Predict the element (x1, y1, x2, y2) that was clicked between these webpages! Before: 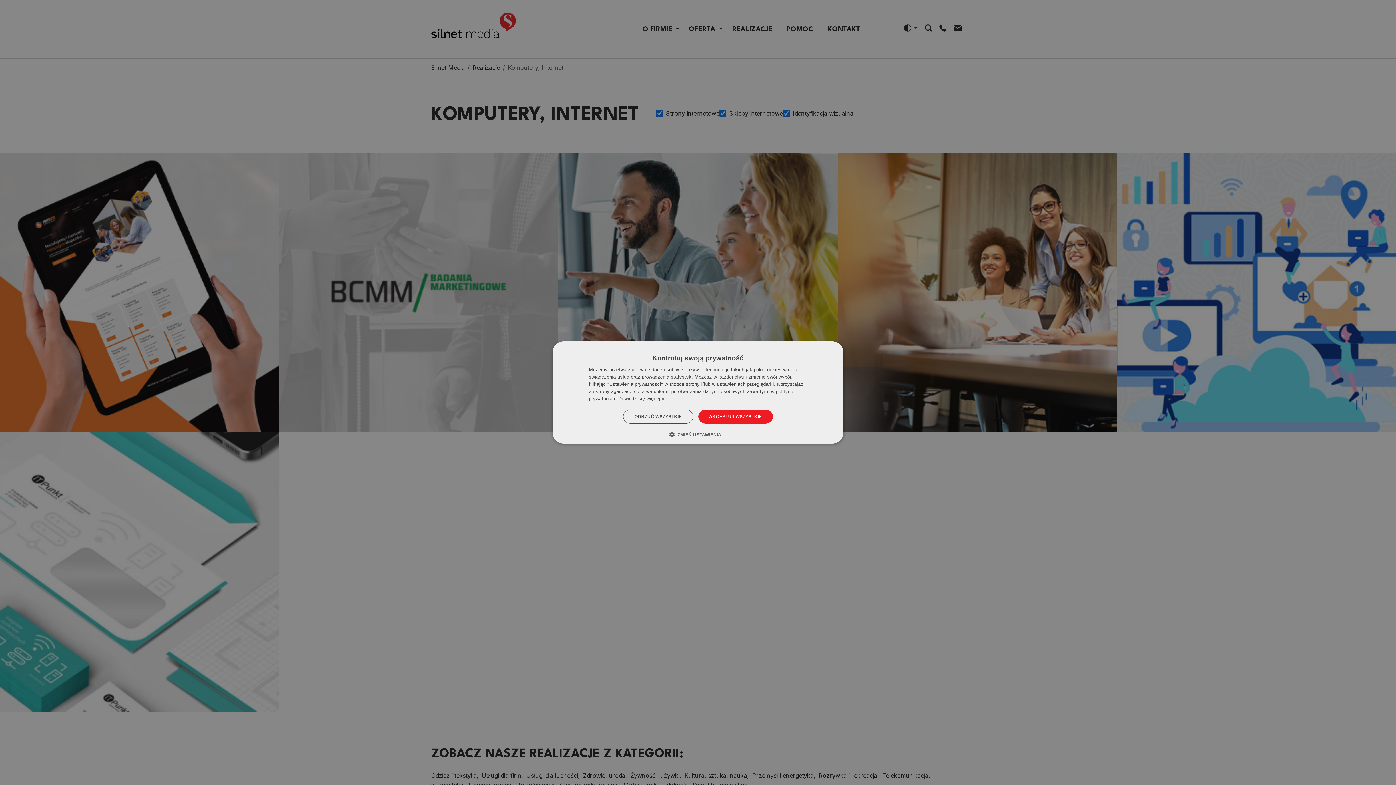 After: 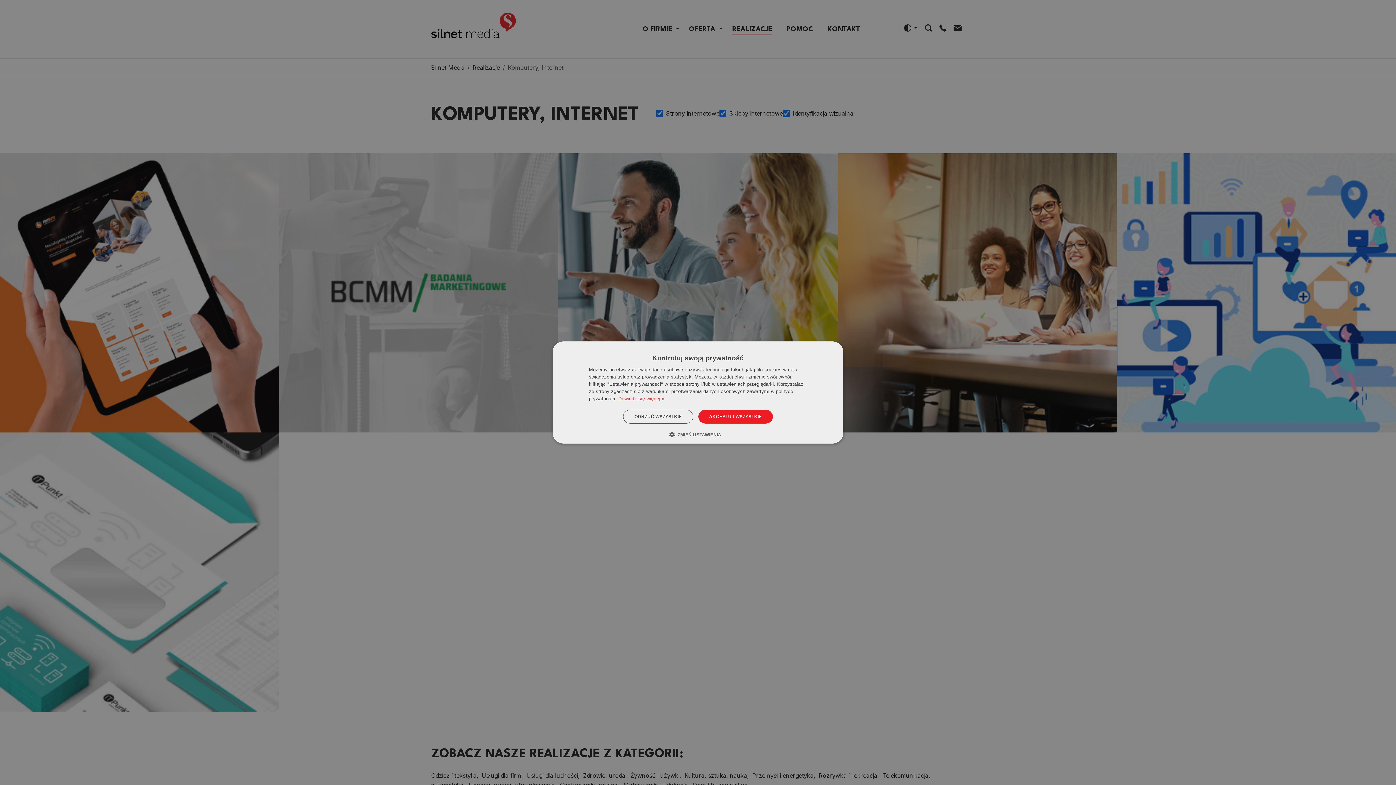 Action: bbox: (618, 396, 664, 401) label: Dowiedz się więcej », opens a new window